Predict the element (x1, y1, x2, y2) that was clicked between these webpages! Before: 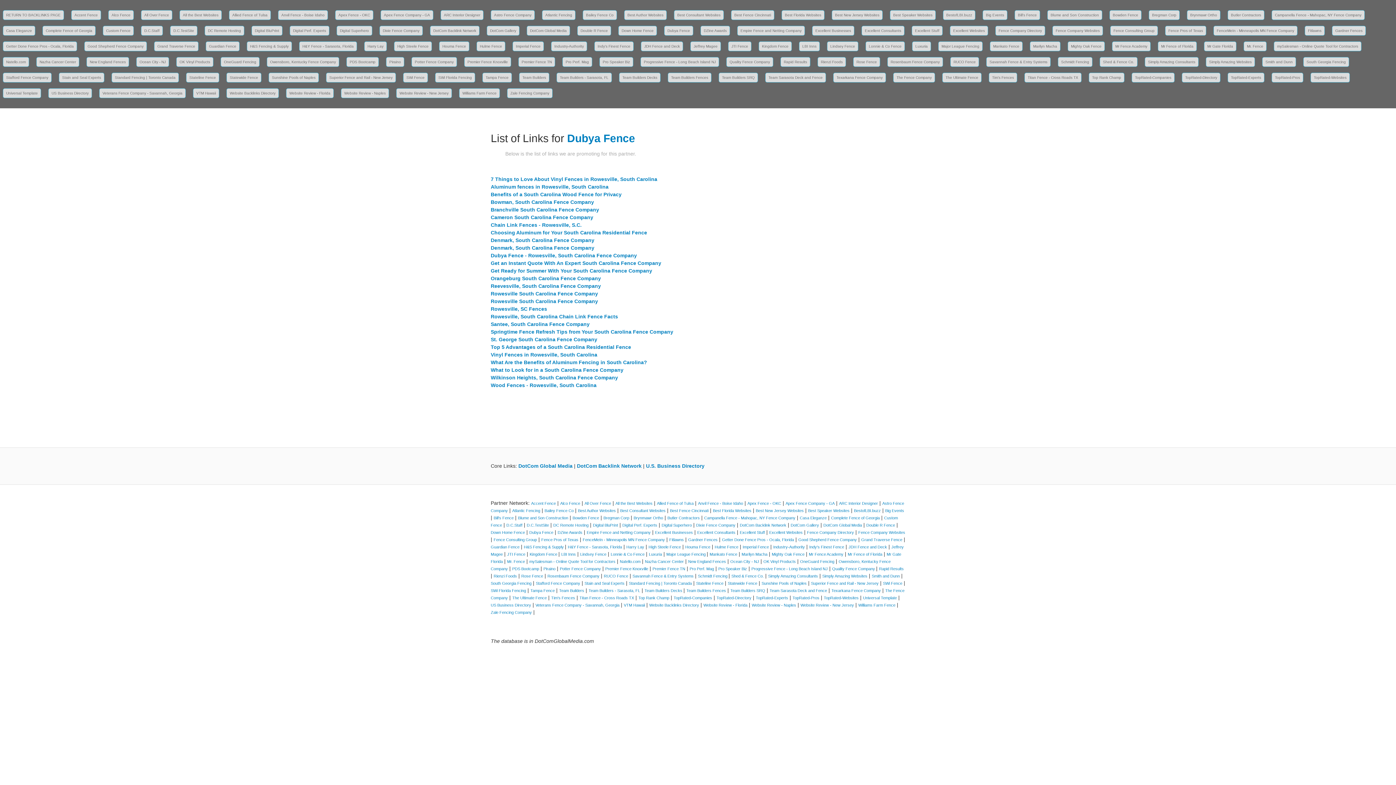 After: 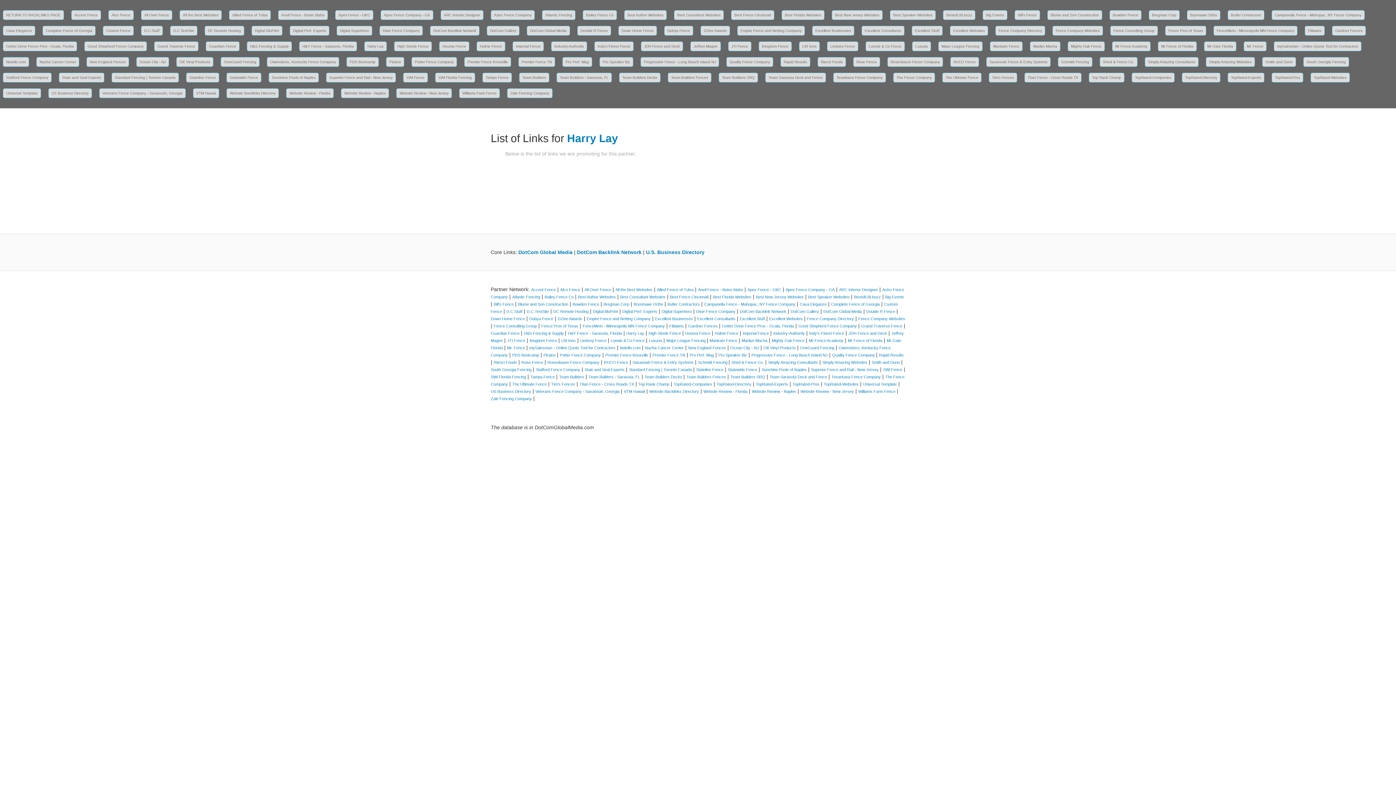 Action: bbox: (364, 41, 386, 51) label: Harry Lay